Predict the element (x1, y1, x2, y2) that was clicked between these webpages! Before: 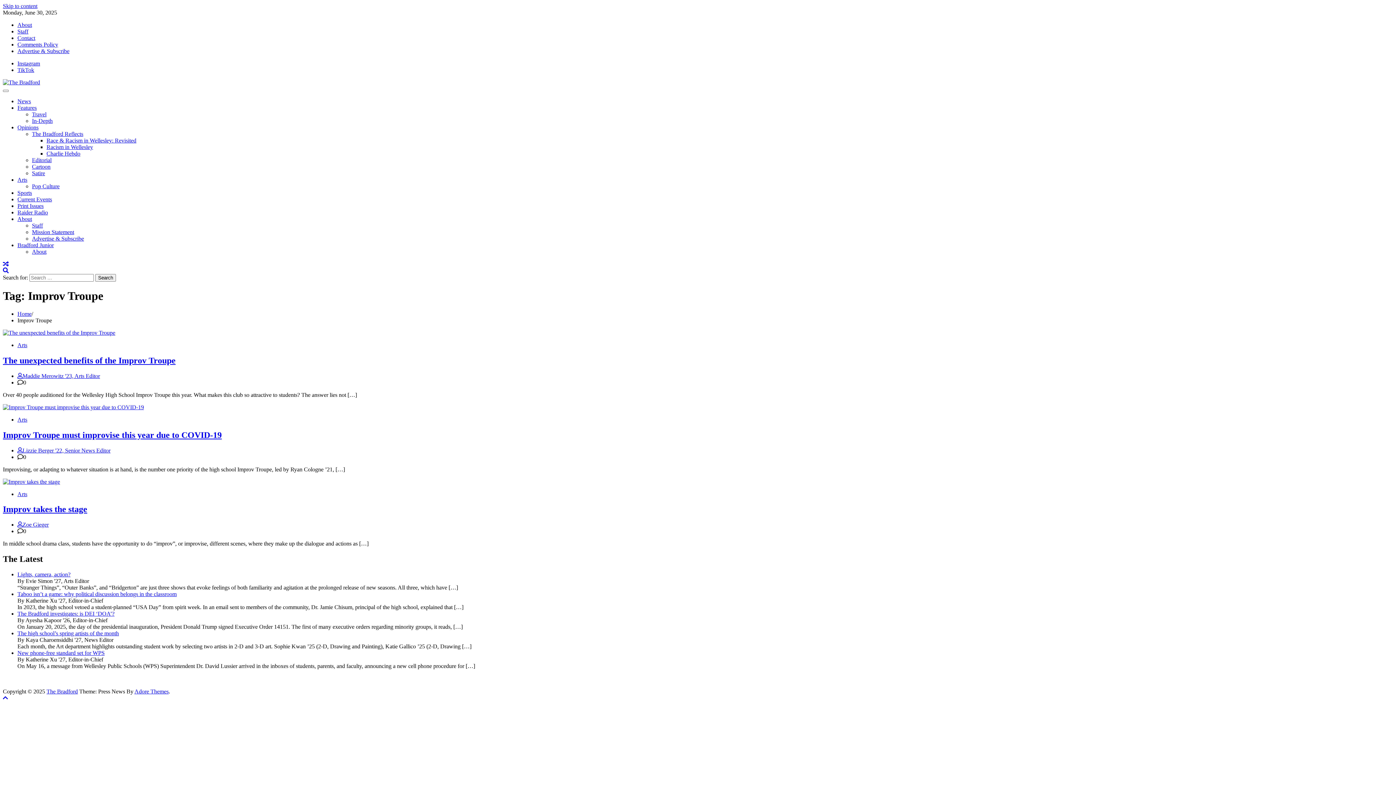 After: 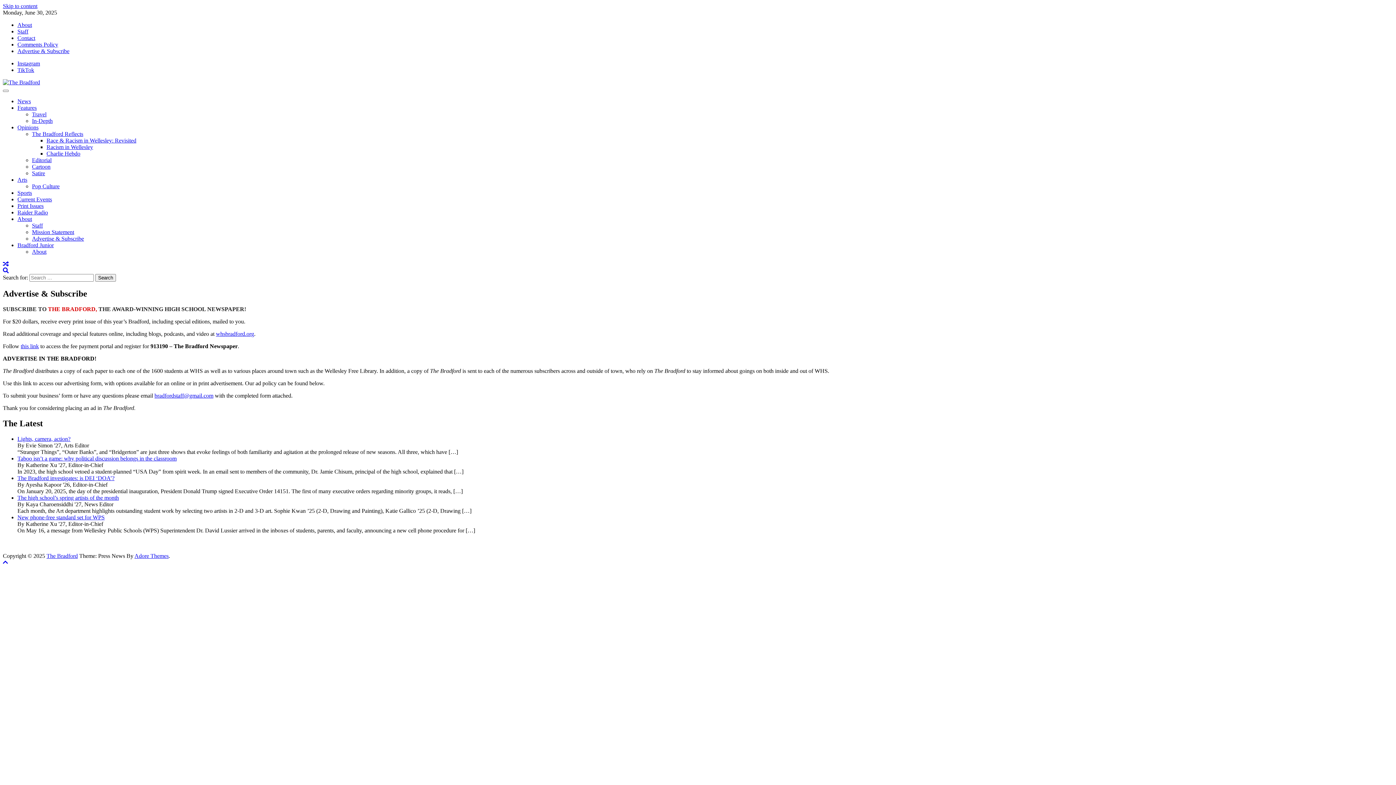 Action: bbox: (17, 48, 69, 54) label: Advertise & Subscribe